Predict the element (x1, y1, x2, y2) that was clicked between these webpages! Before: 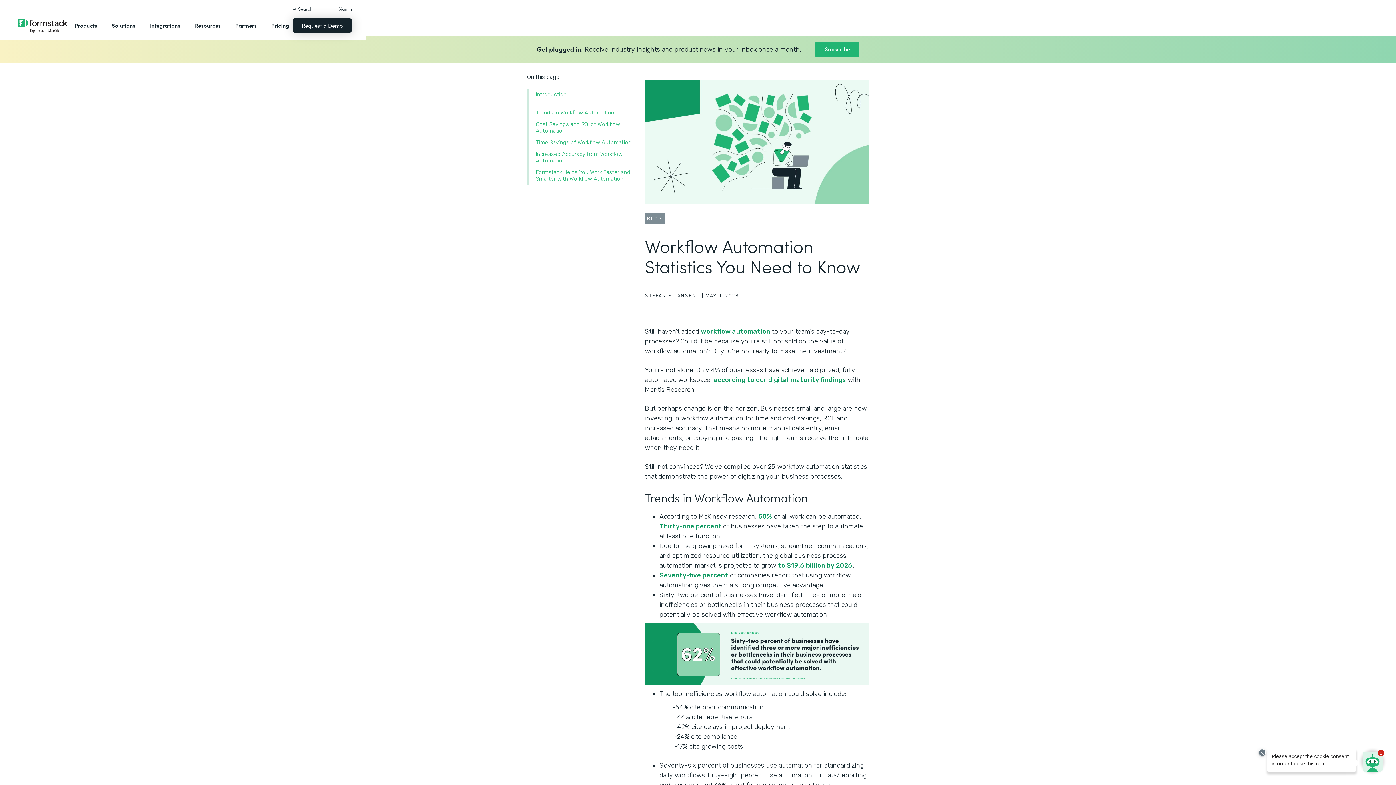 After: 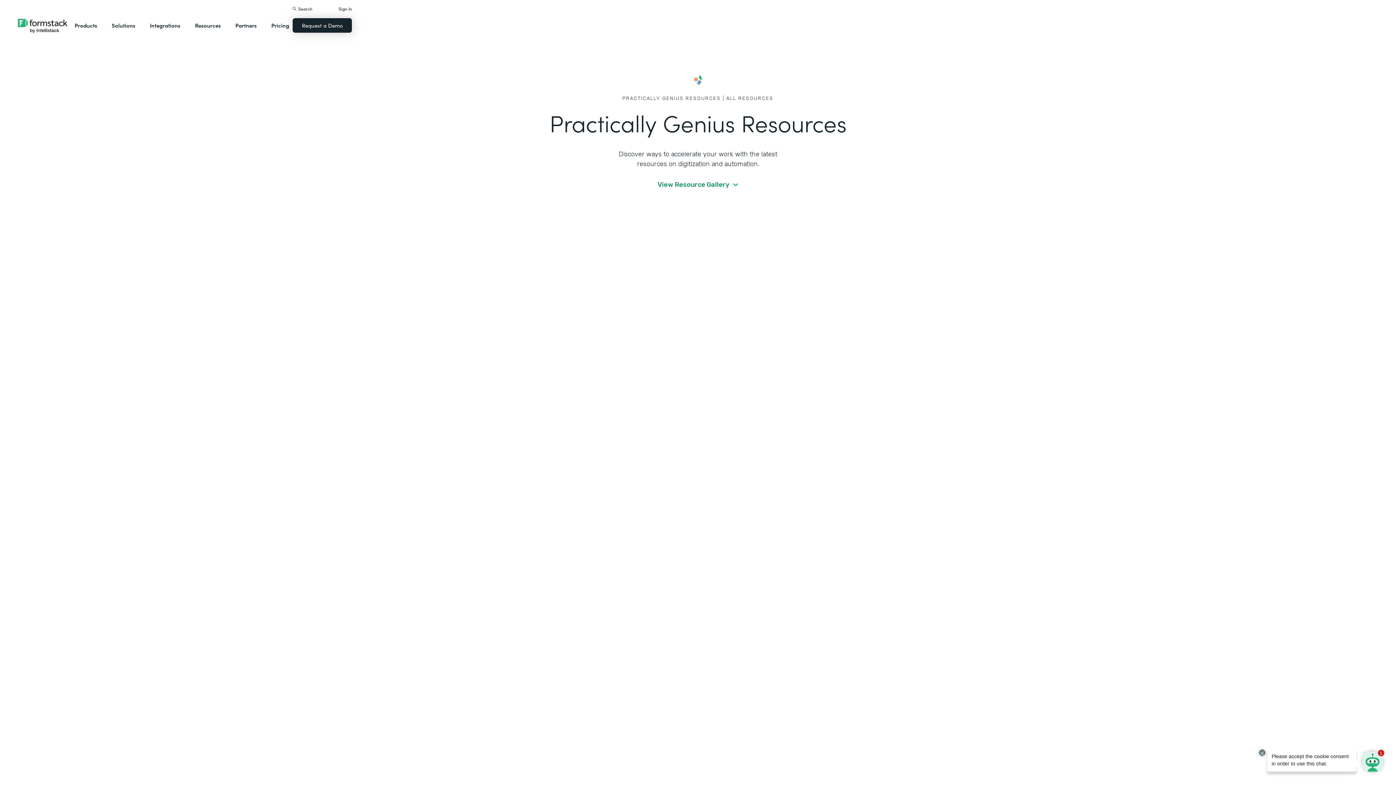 Action: bbox: (191, 14, 224, 36) label: Resources